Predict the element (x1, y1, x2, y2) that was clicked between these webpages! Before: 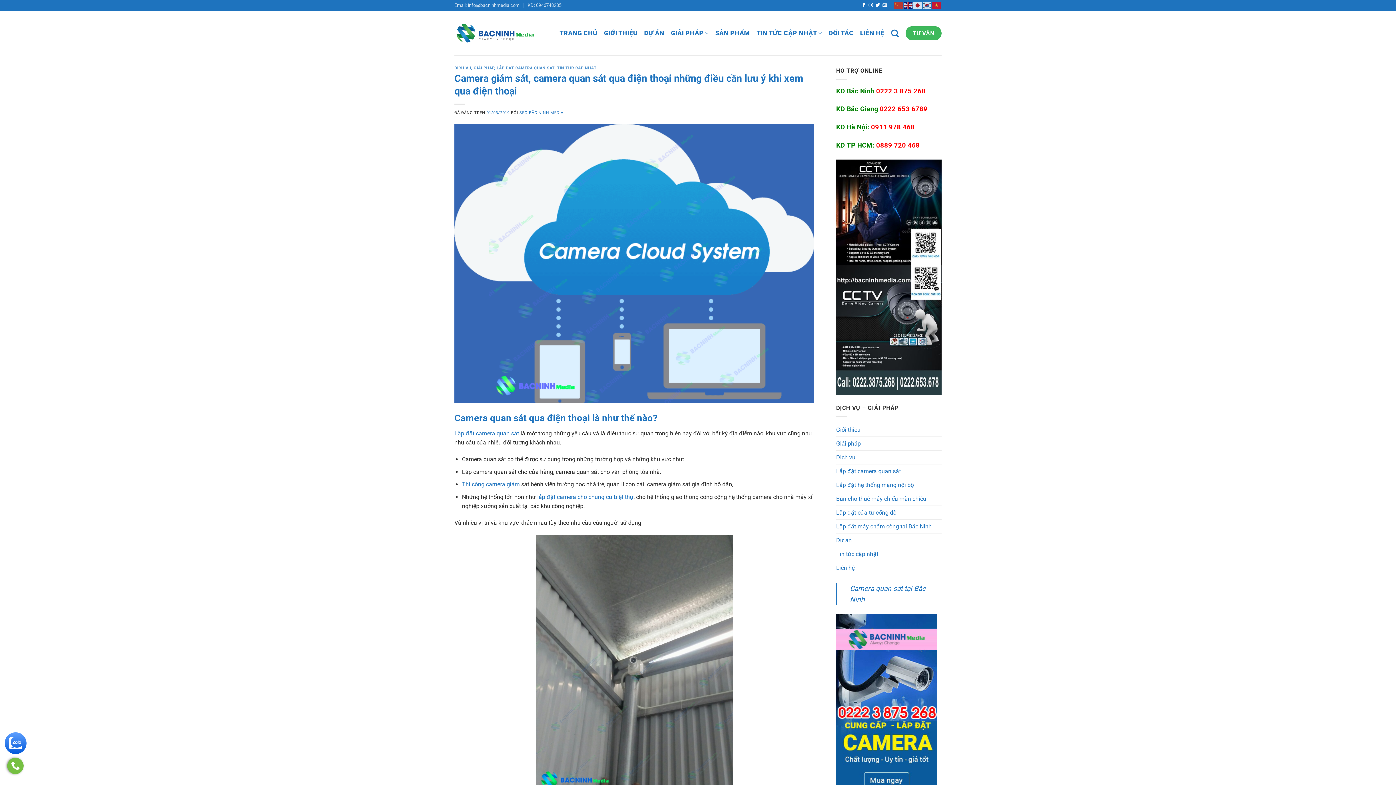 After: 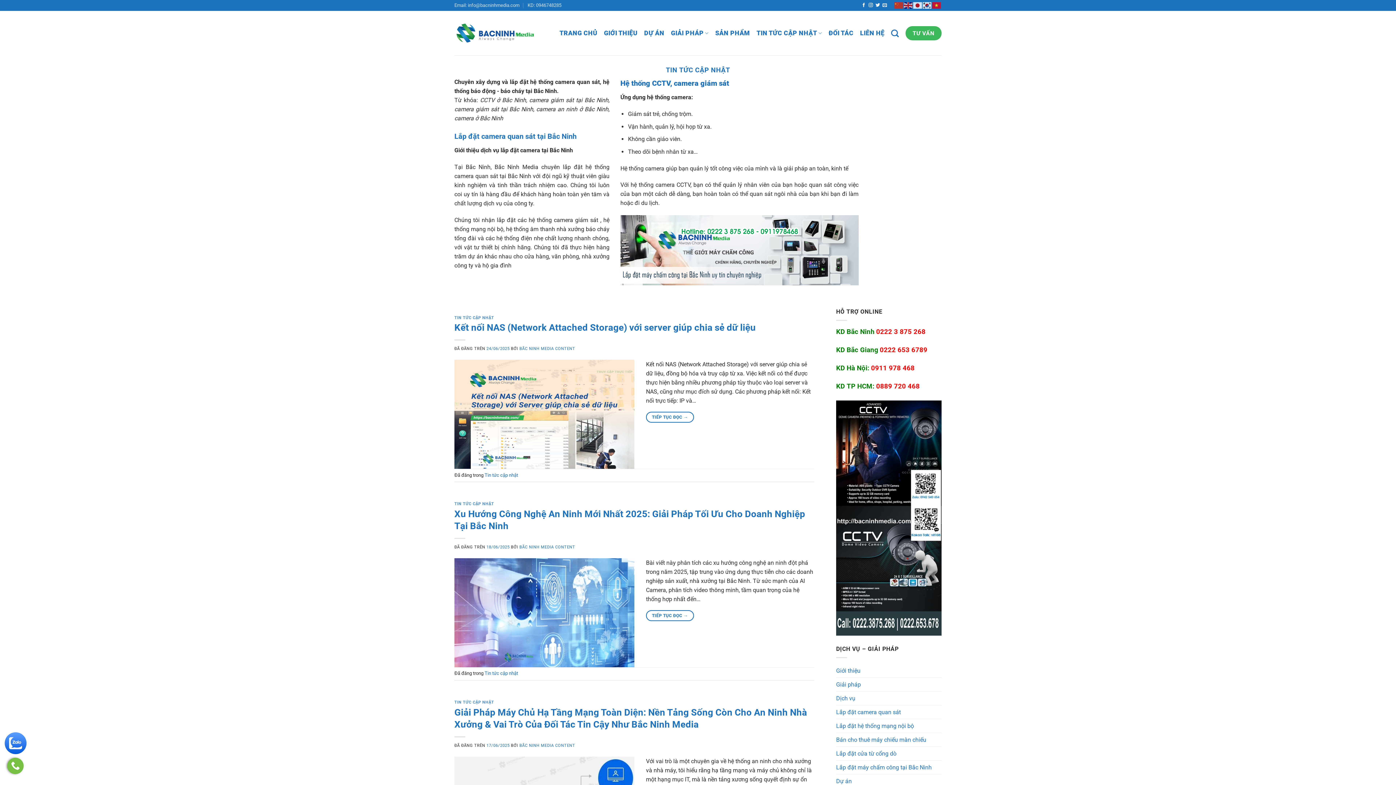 Action: bbox: (557, 65, 596, 70) label: TIN TỨC CẬP NHẬT